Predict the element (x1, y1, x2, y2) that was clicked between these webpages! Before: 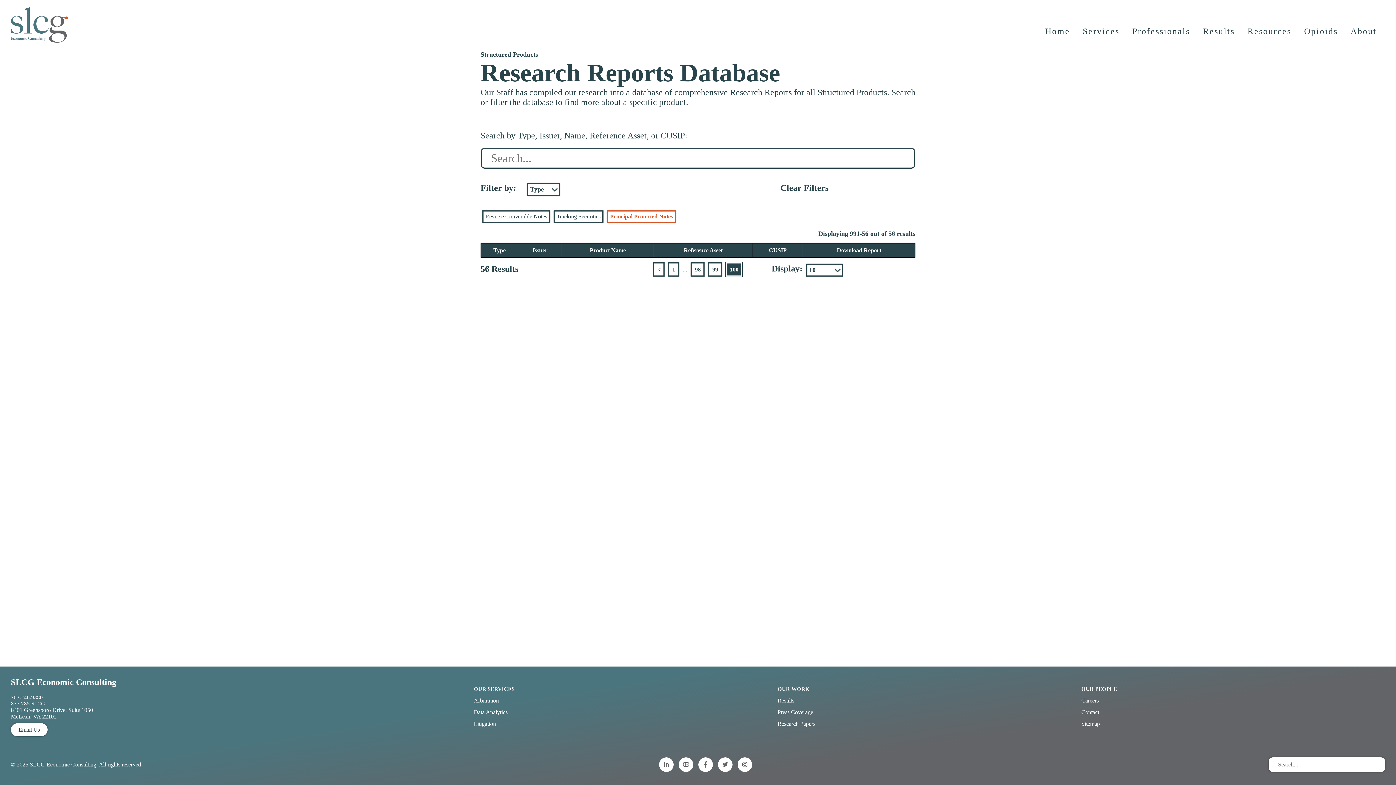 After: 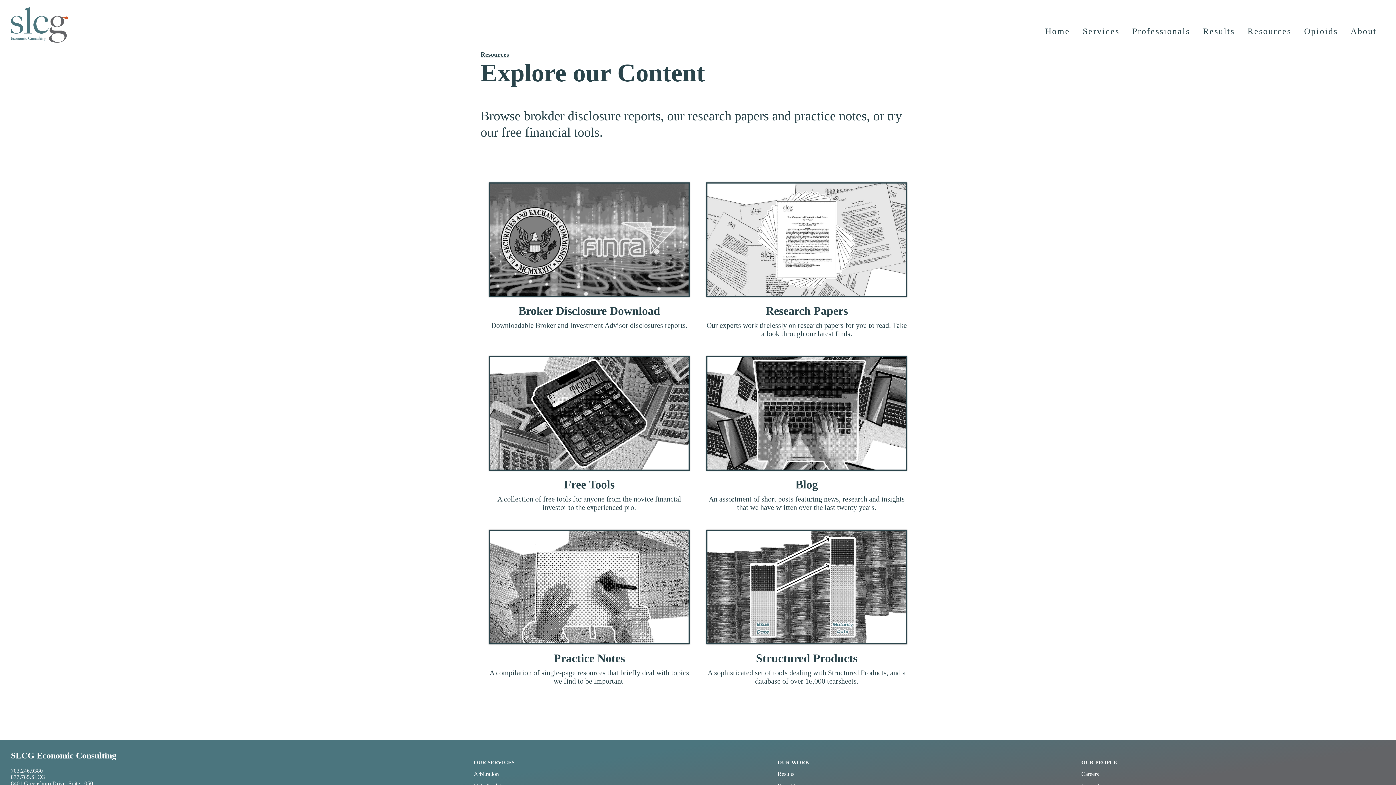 Action: bbox: (1247, 26, 1291, 36) label: Resources